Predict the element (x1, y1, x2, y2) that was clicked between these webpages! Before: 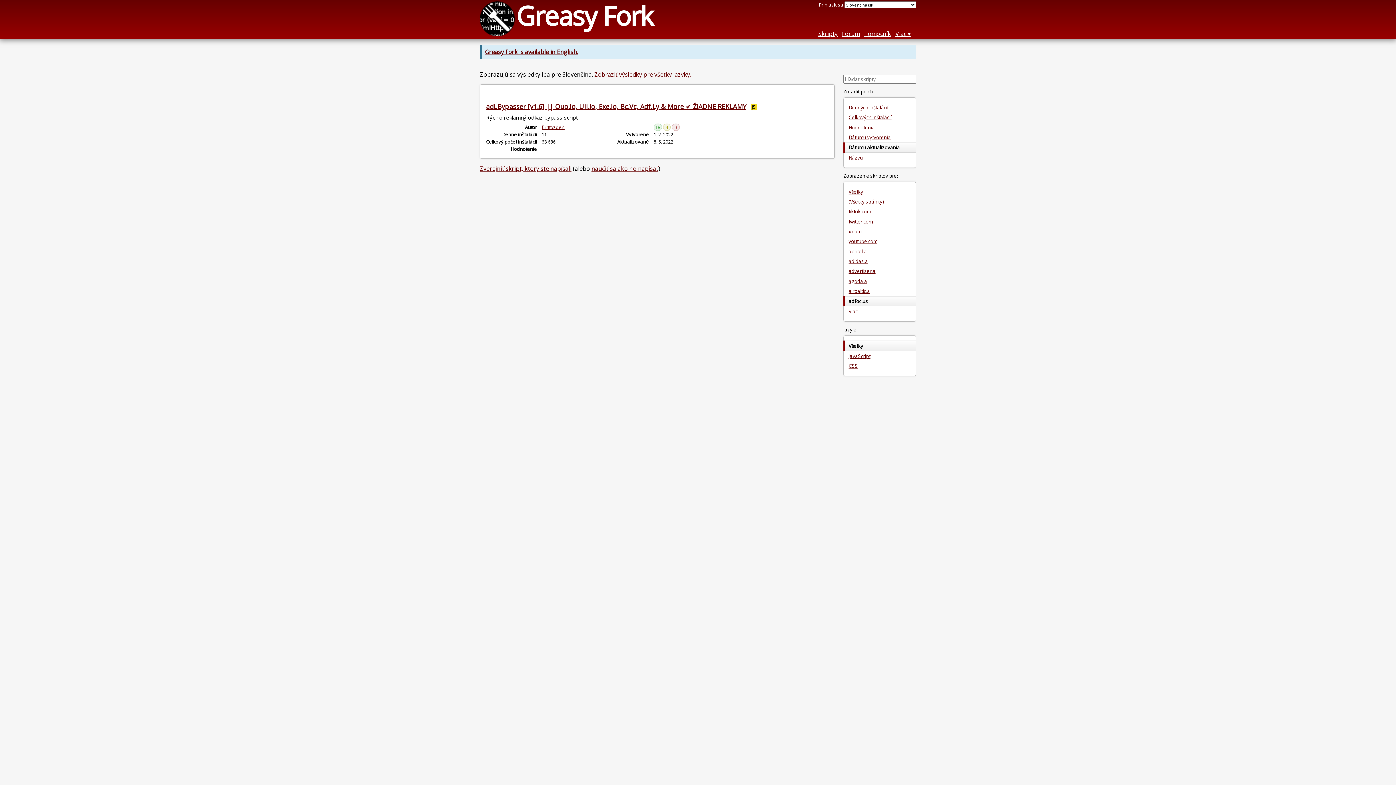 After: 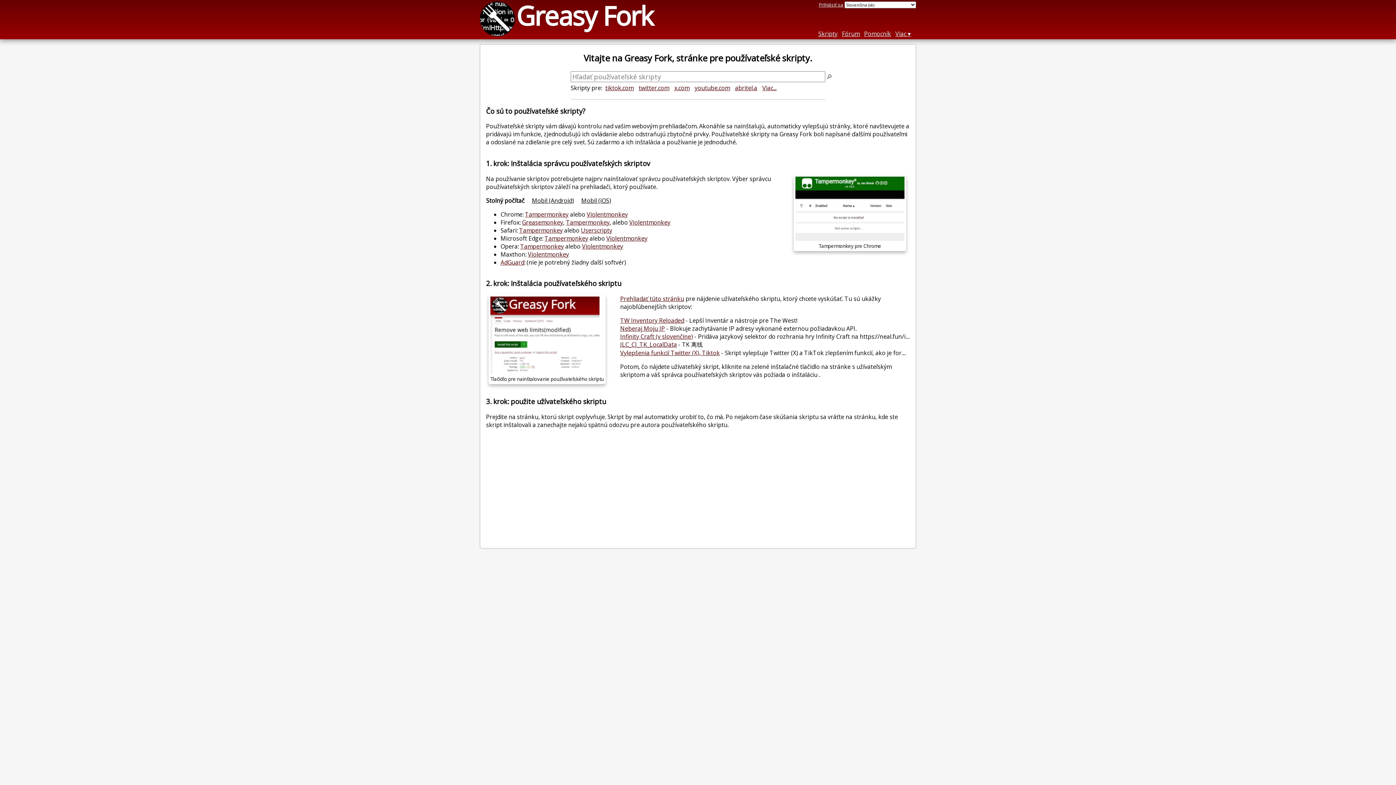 Action: bbox: (480, 28, 514, 36)